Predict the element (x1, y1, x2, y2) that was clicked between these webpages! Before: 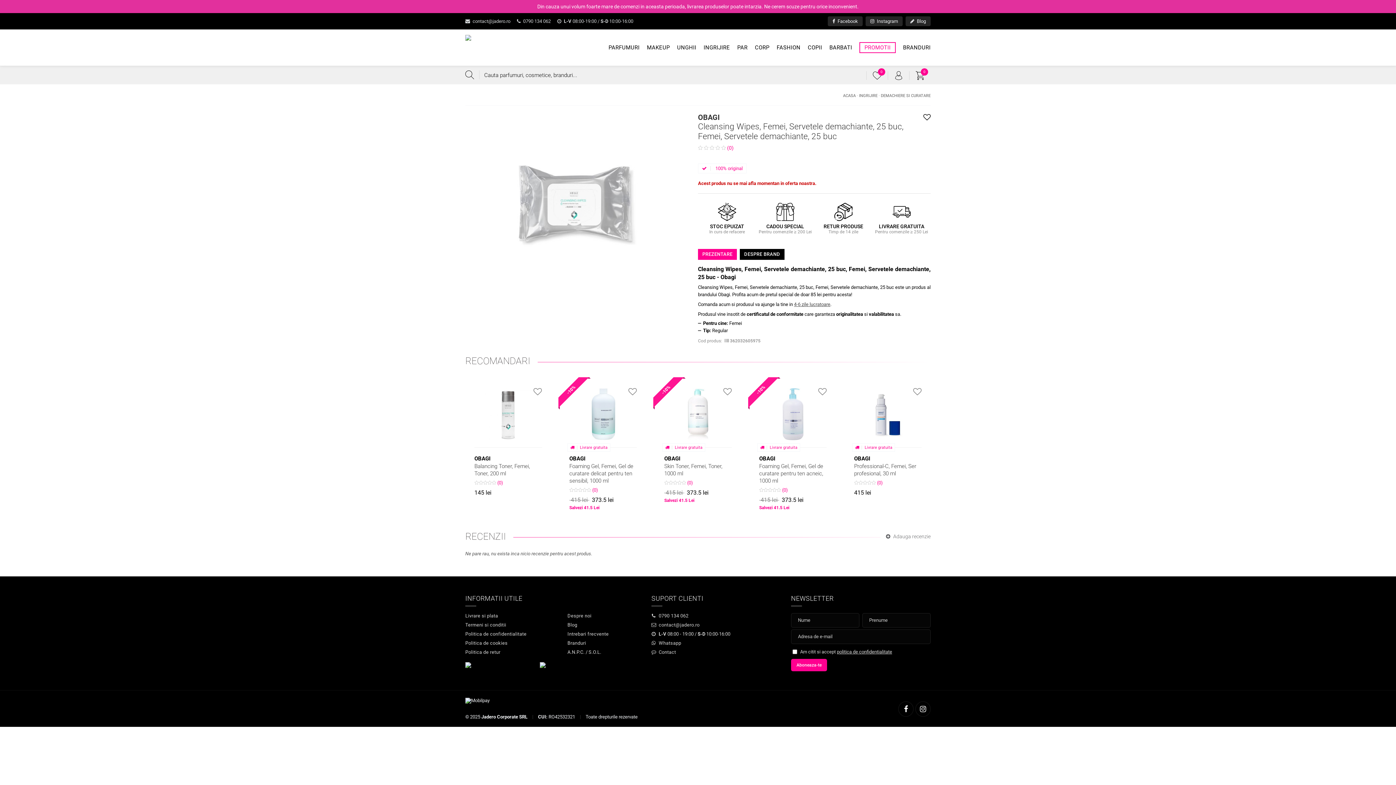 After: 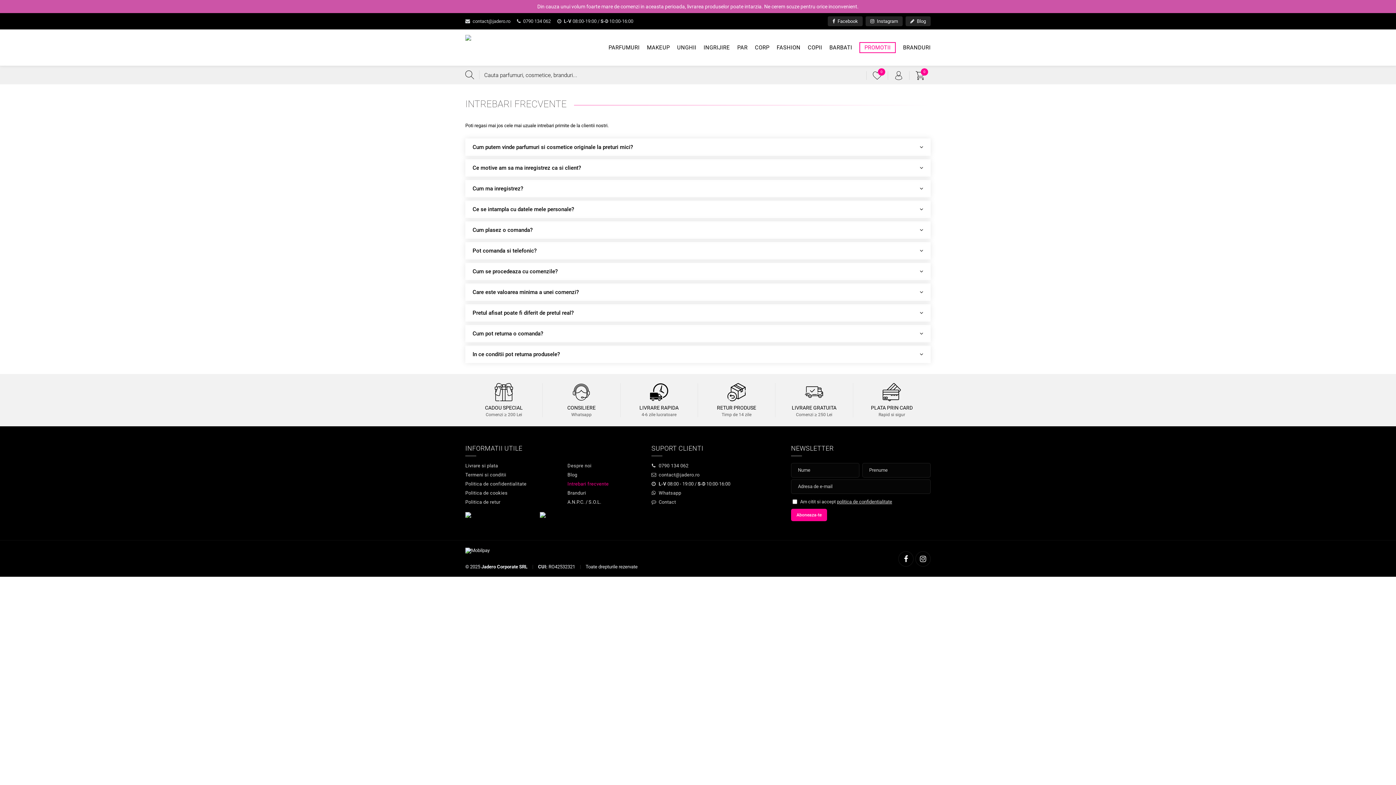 Action: label: Intrebari frecvente bbox: (567, 631, 608, 636)